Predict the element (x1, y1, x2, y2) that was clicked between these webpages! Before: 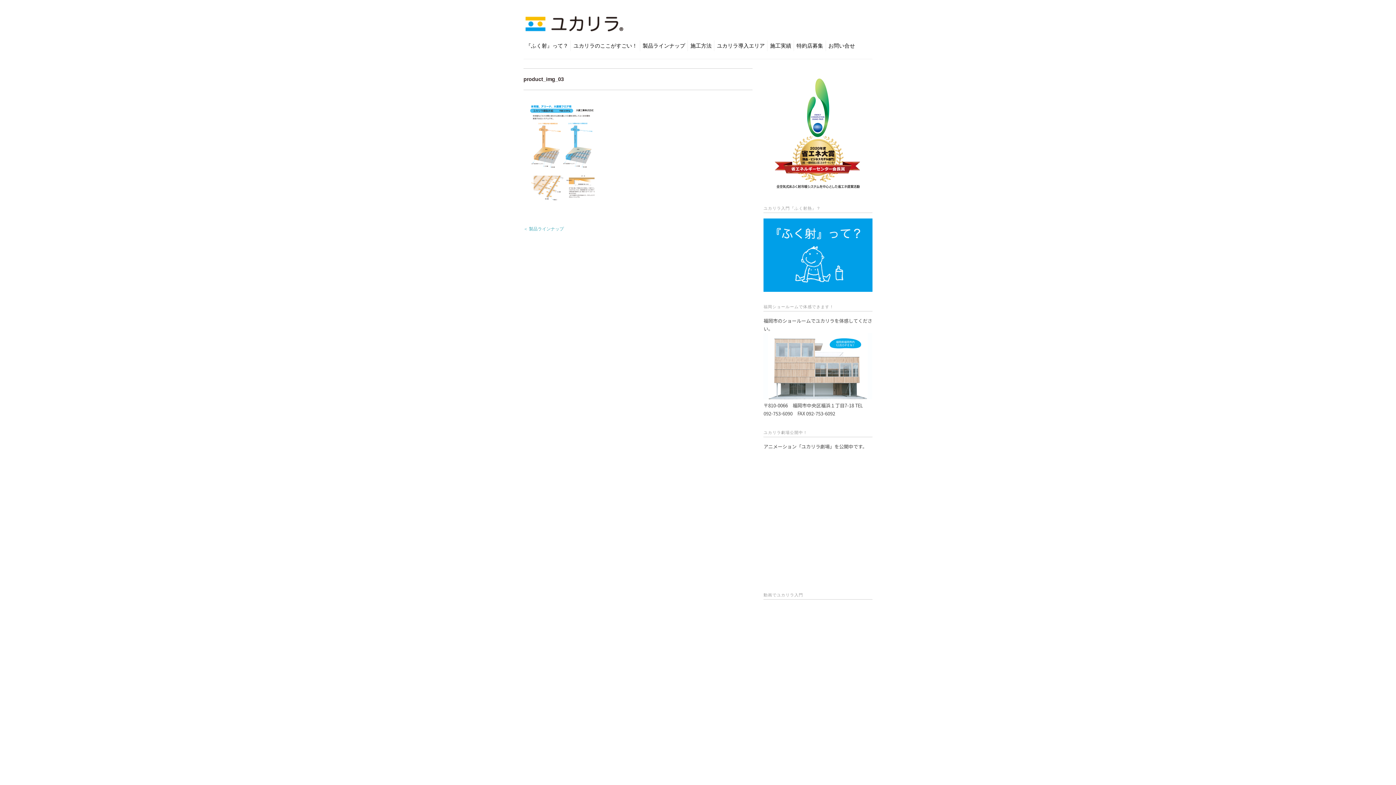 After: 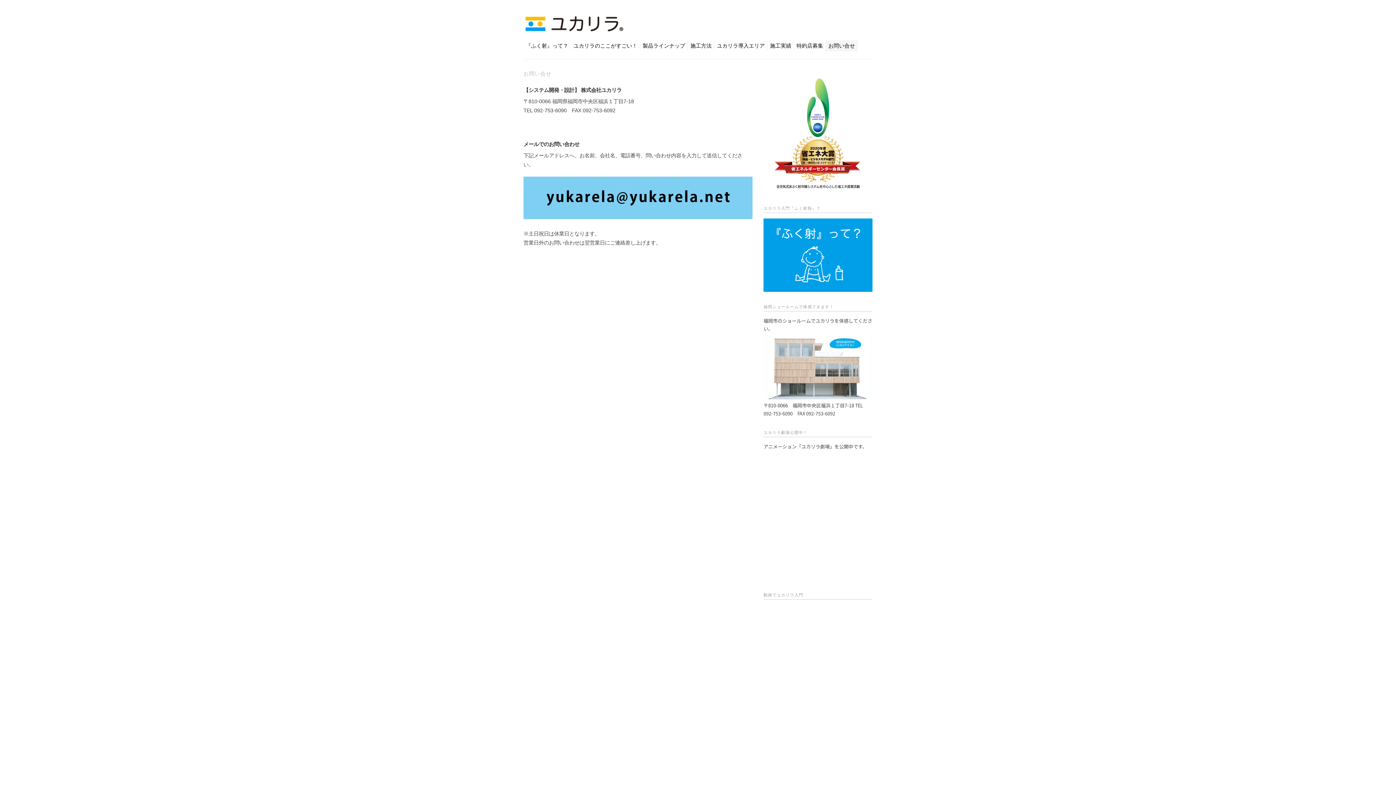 Action: bbox: (825, 40, 857, 51) label: お問い合せ